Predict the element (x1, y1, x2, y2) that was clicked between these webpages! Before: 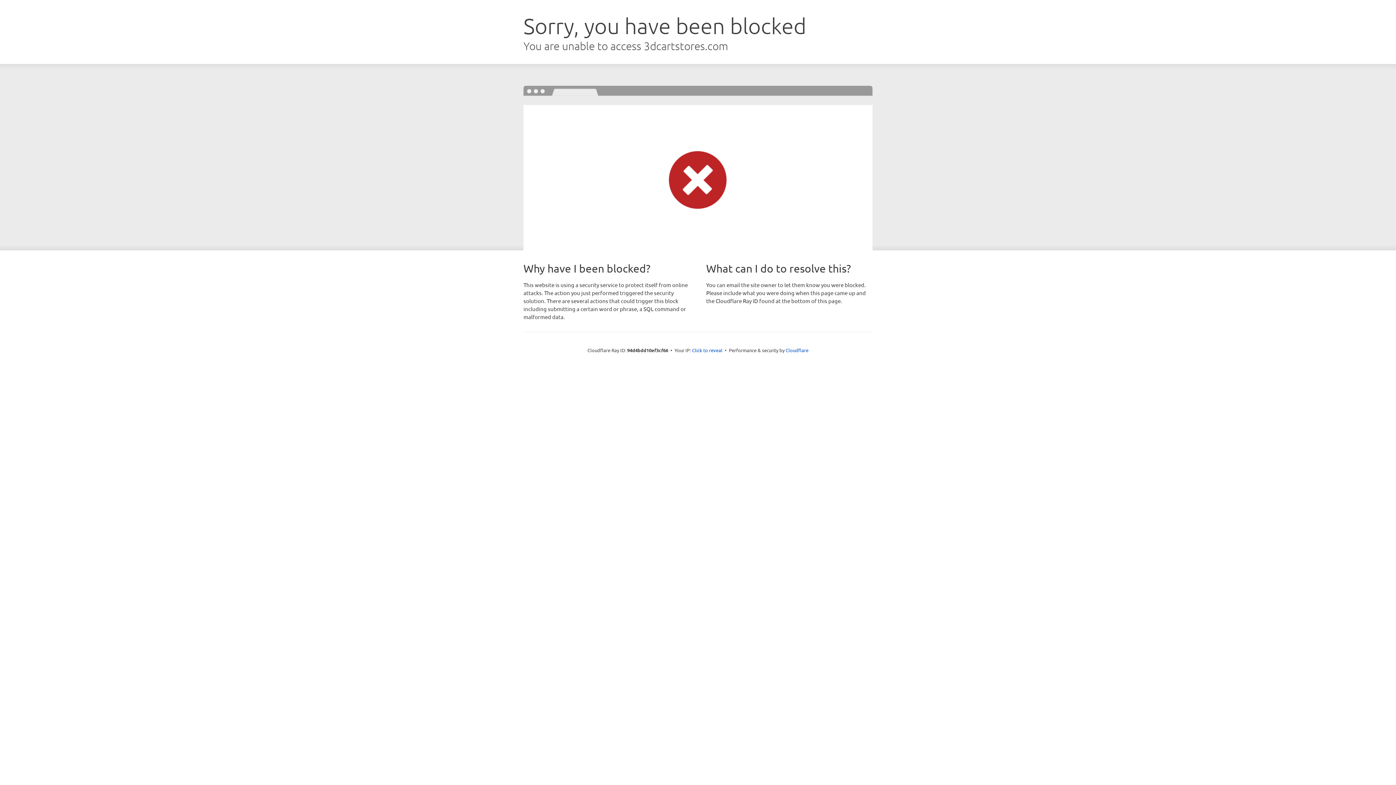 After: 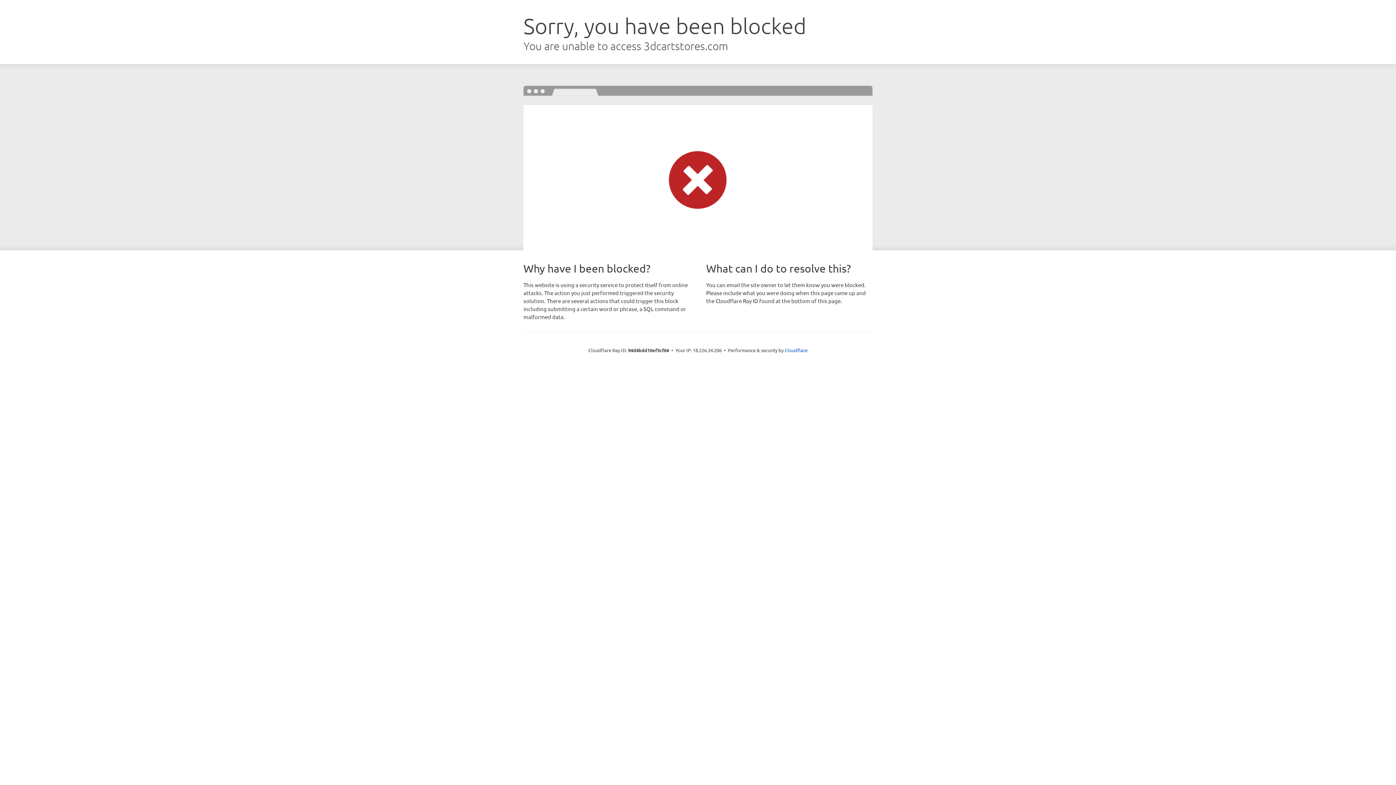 Action: bbox: (692, 346, 722, 353) label: Click to reveal